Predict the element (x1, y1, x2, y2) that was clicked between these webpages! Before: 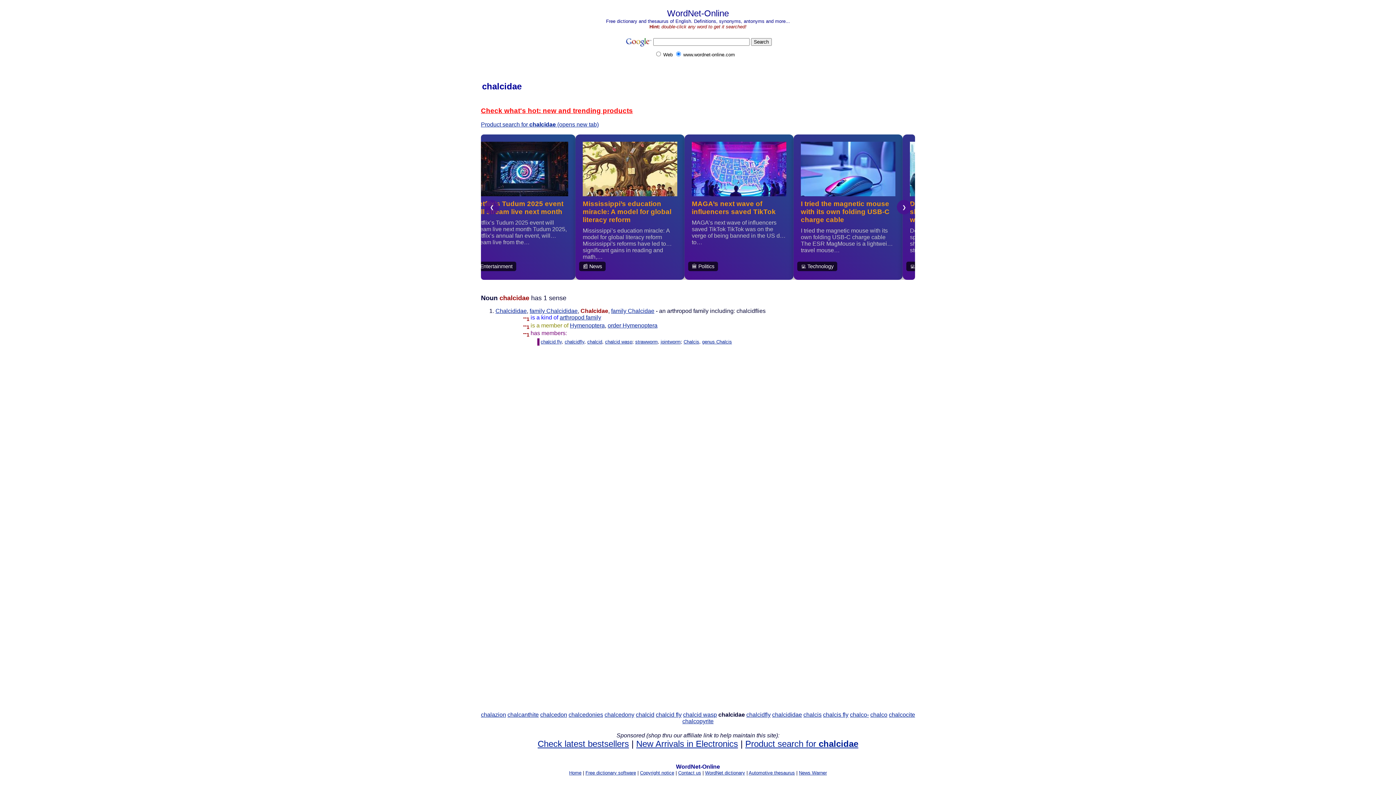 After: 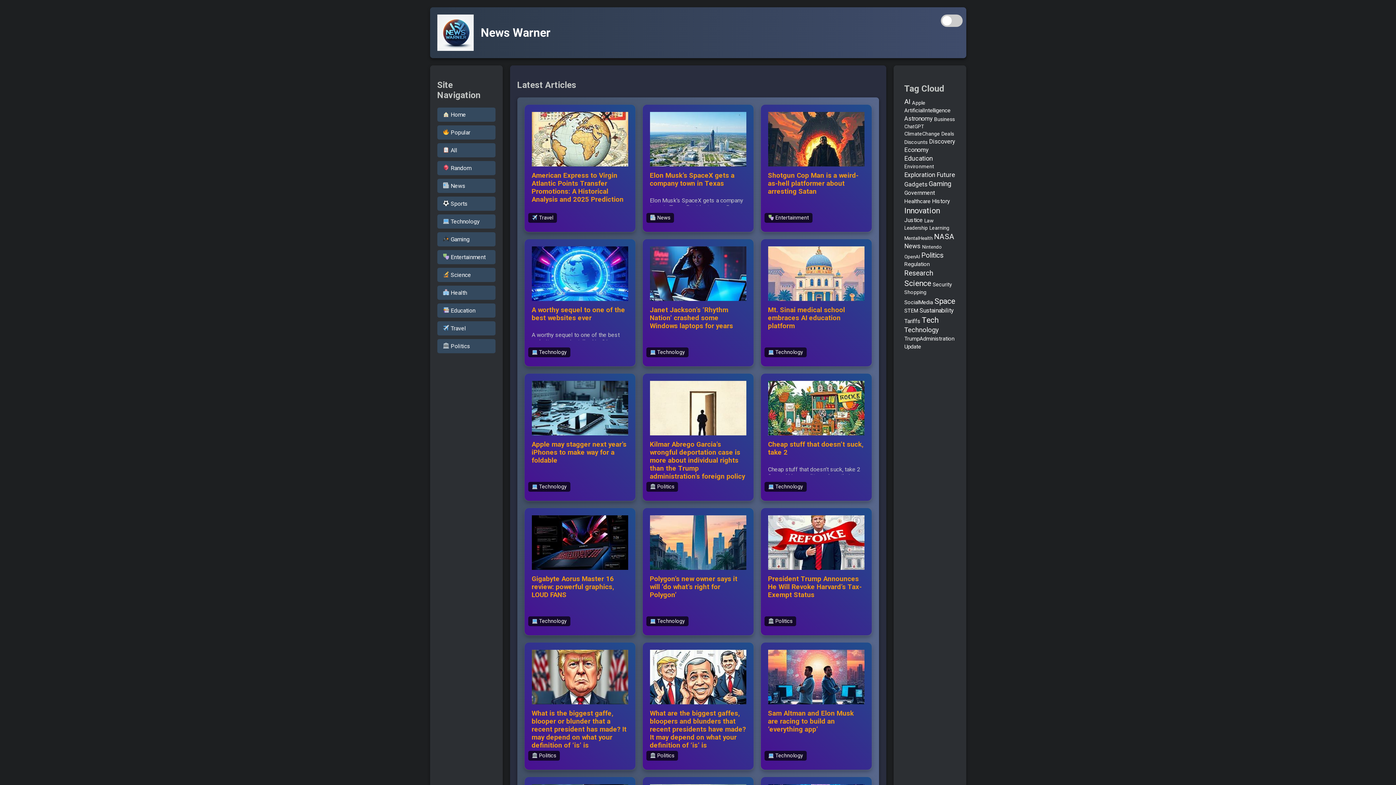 Action: label: News Warner bbox: (799, 770, 827, 776)